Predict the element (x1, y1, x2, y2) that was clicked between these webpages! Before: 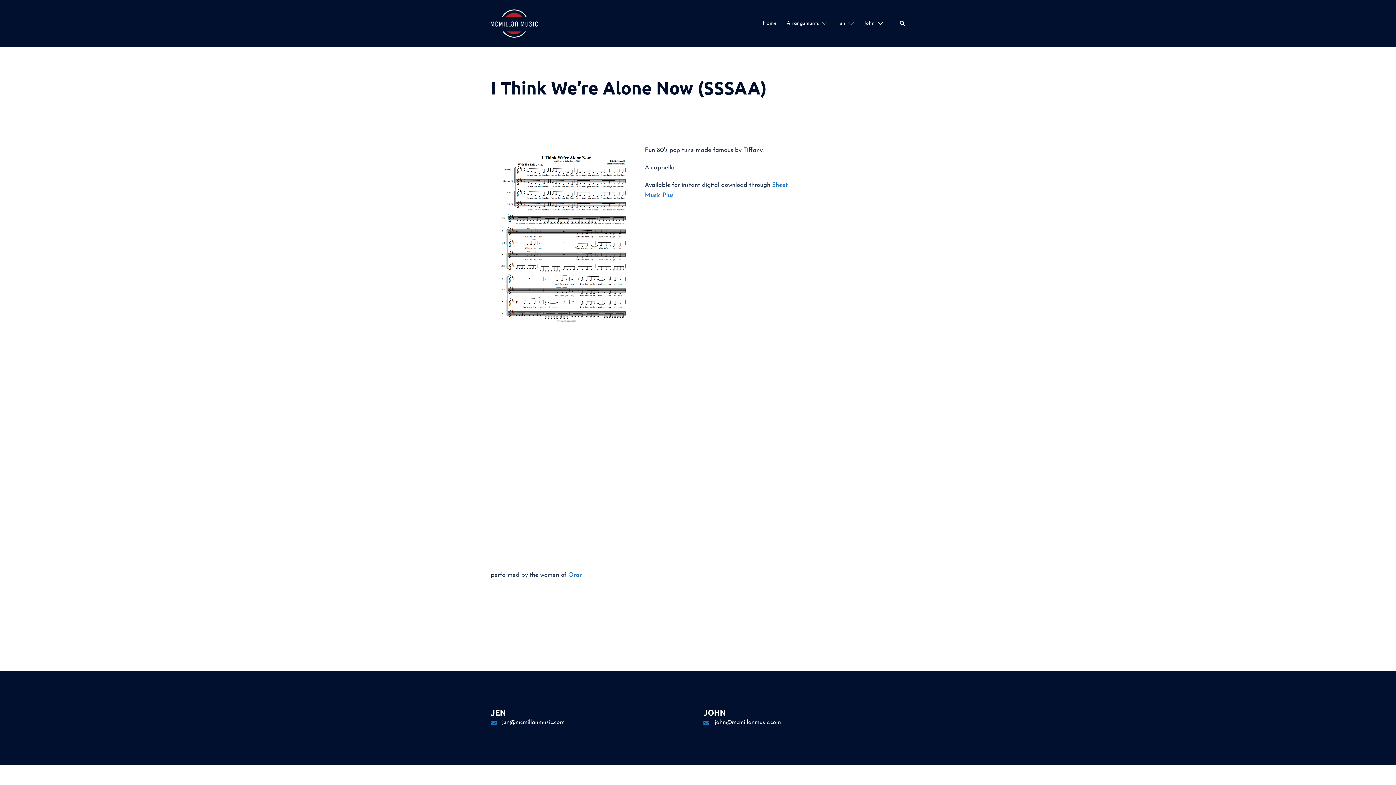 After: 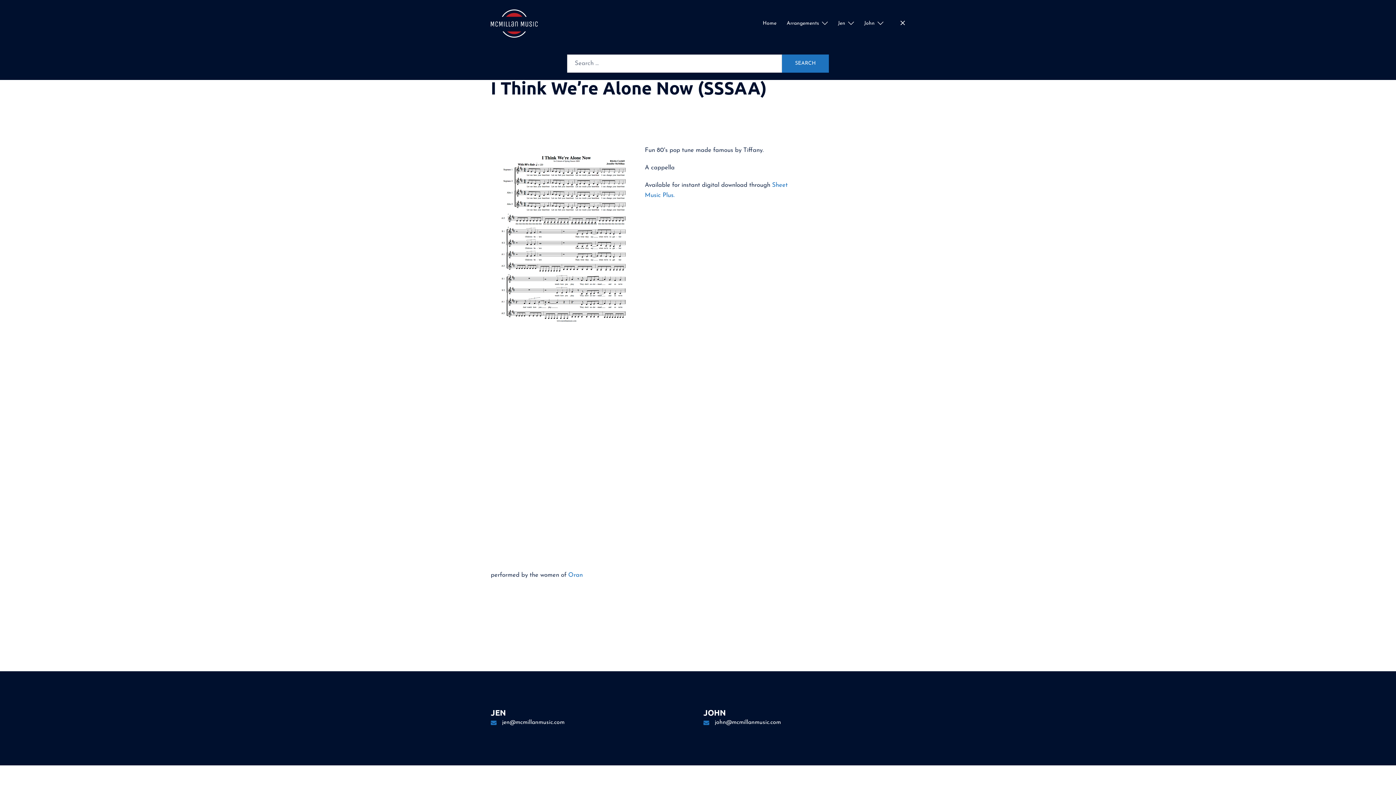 Action: bbox: (899, 20, 905, 26) label: Search